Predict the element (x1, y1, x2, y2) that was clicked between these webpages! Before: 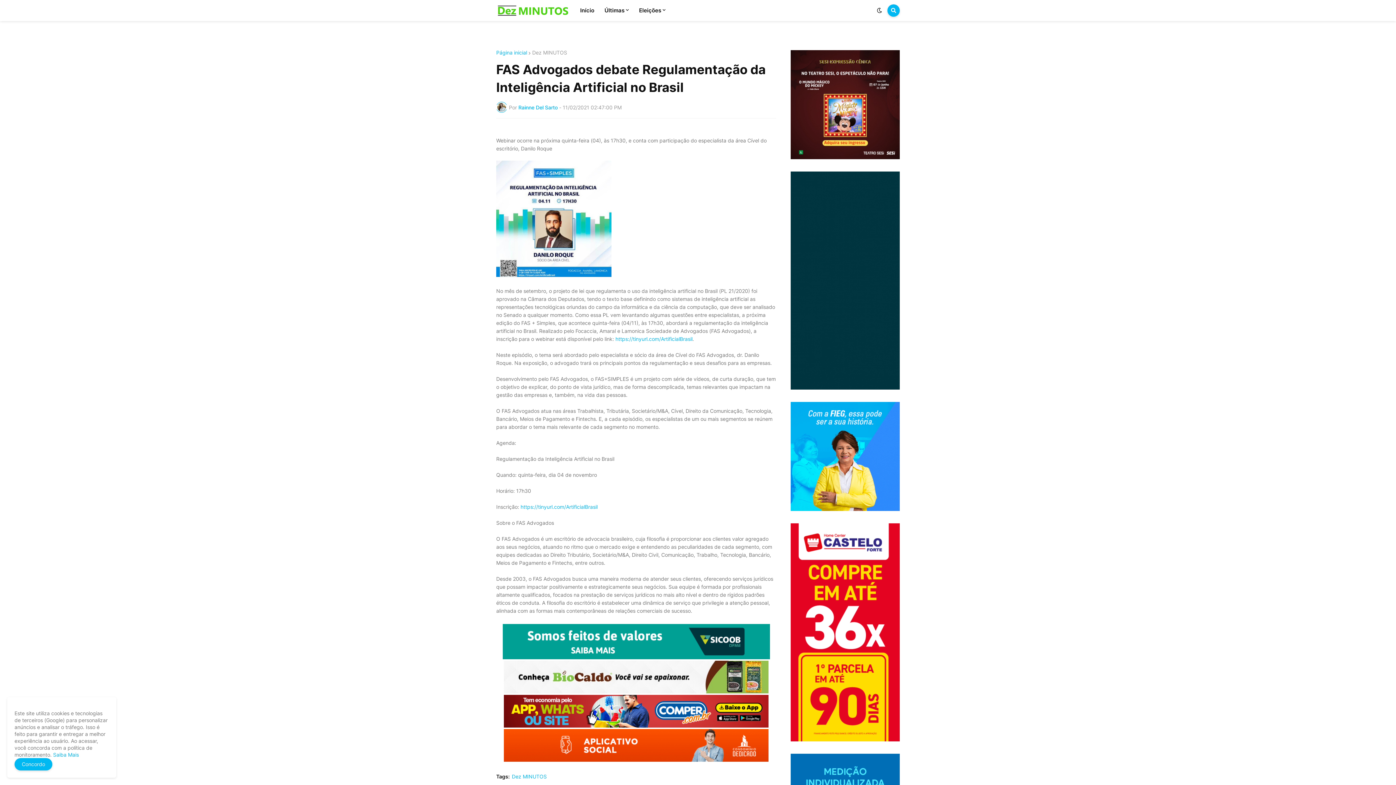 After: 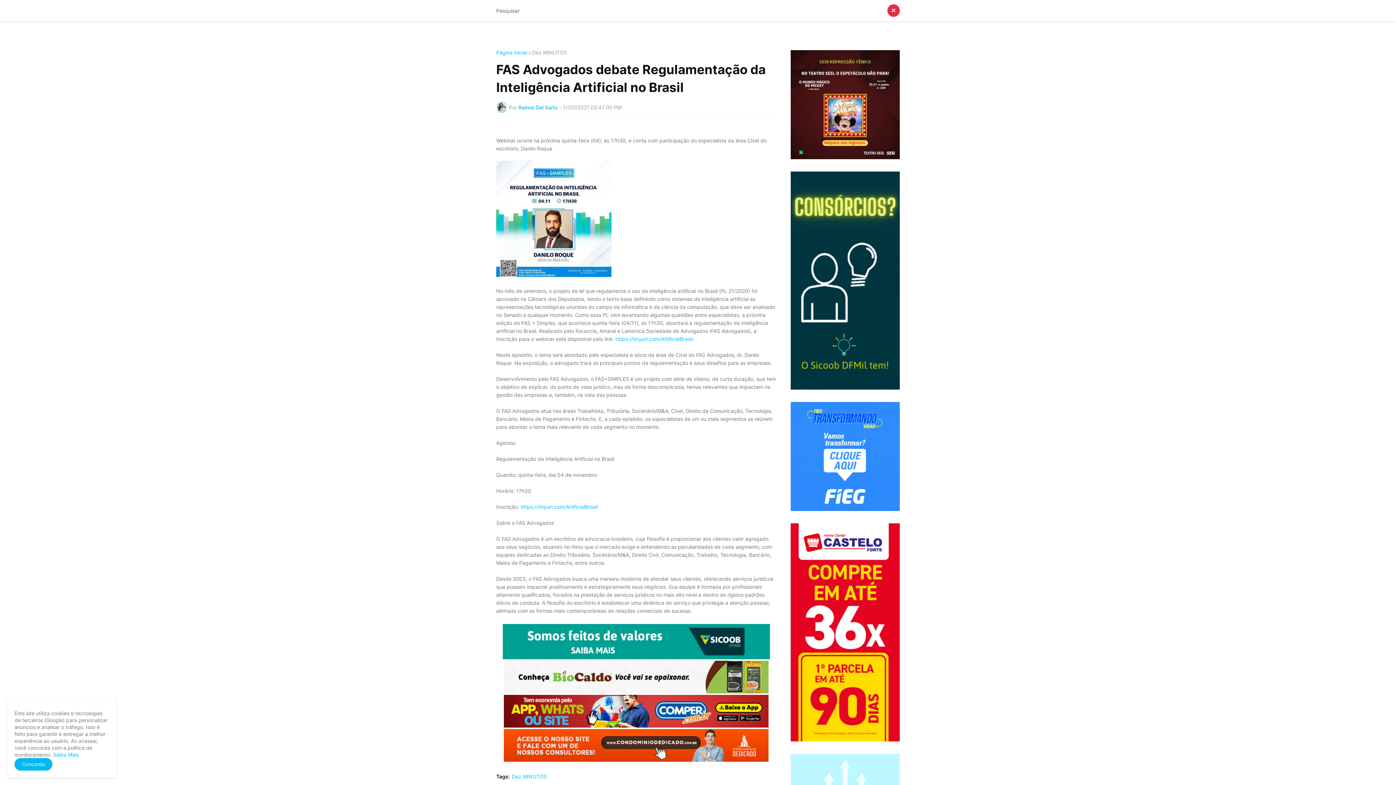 Action: bbox: (887, 4, 900, 16)